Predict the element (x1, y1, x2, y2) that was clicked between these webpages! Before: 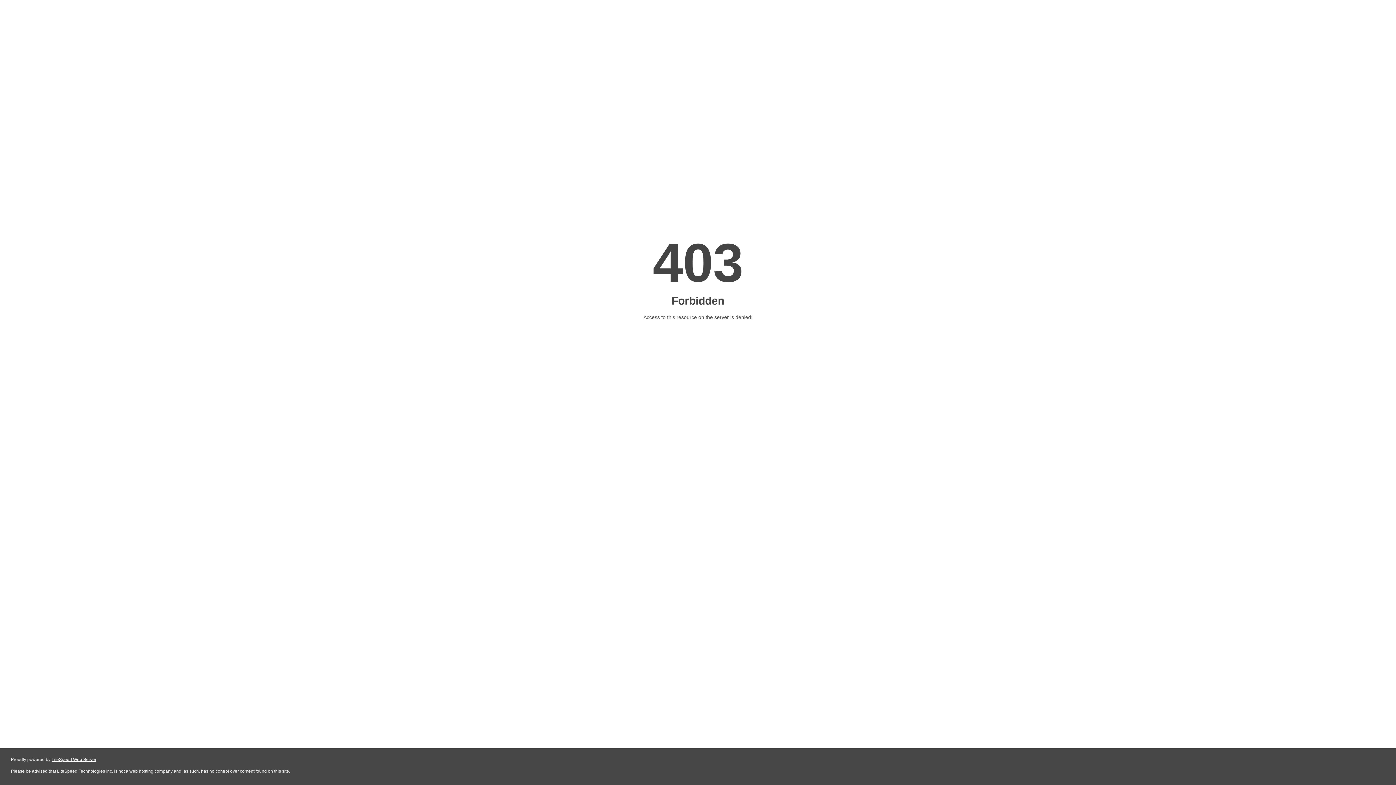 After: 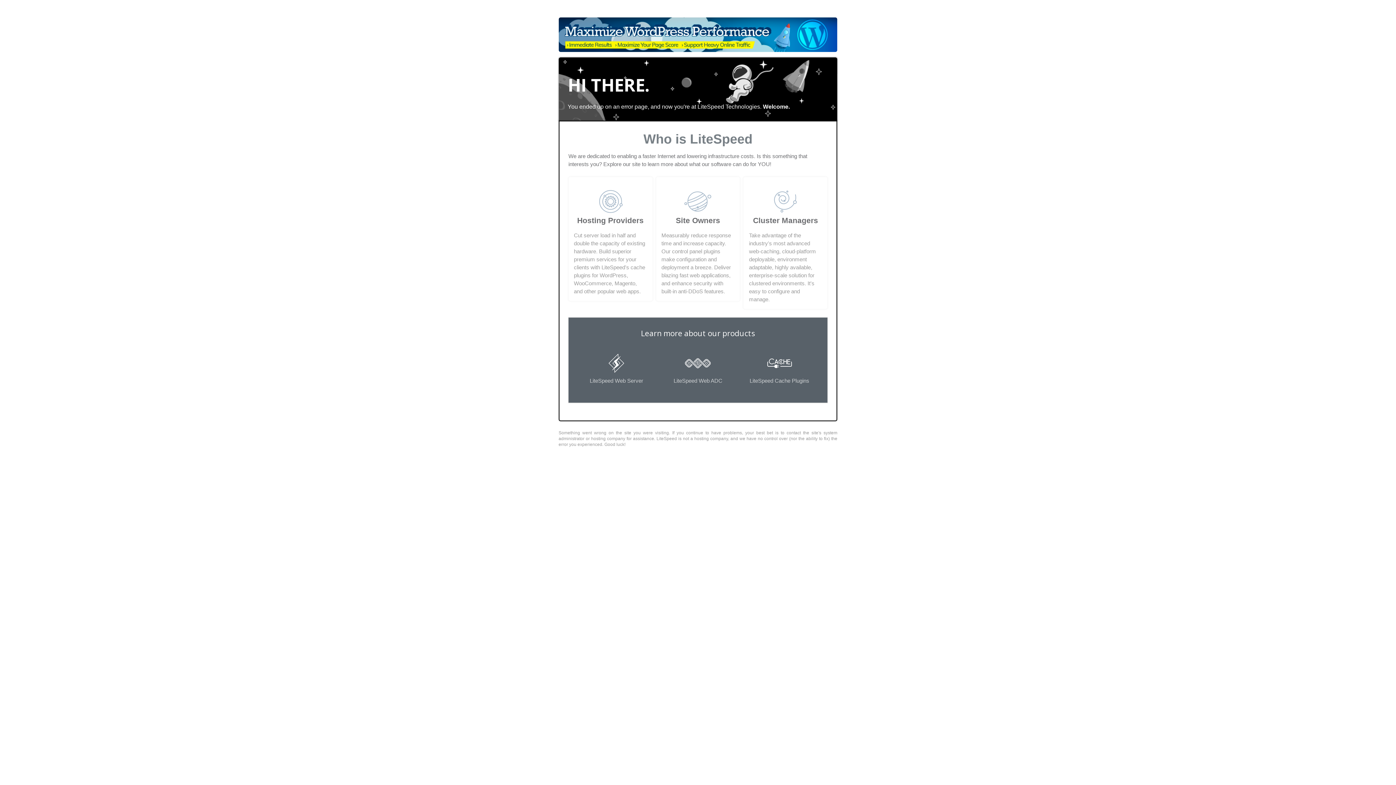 Action: label: LiteSpeed Web Server bbox: (51, 757, 96, 762)